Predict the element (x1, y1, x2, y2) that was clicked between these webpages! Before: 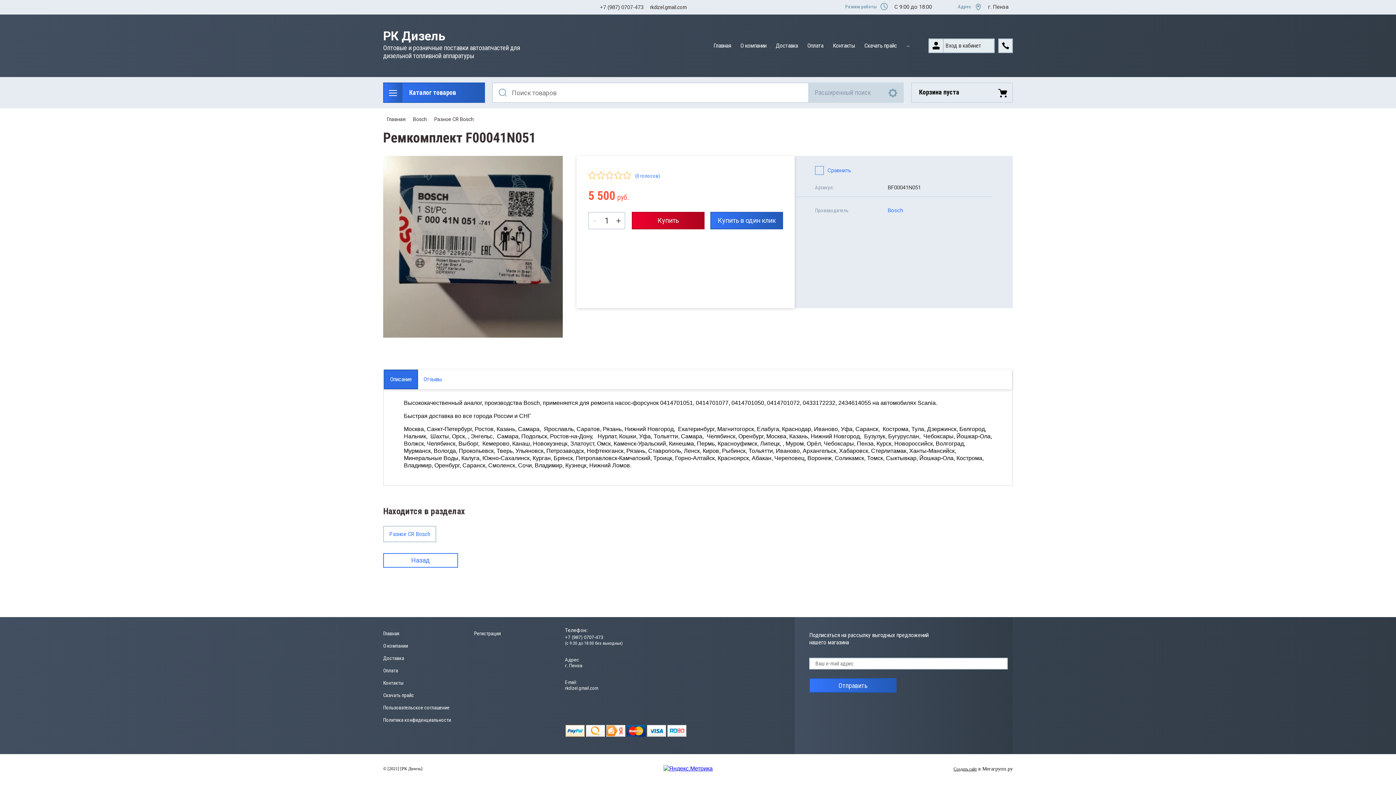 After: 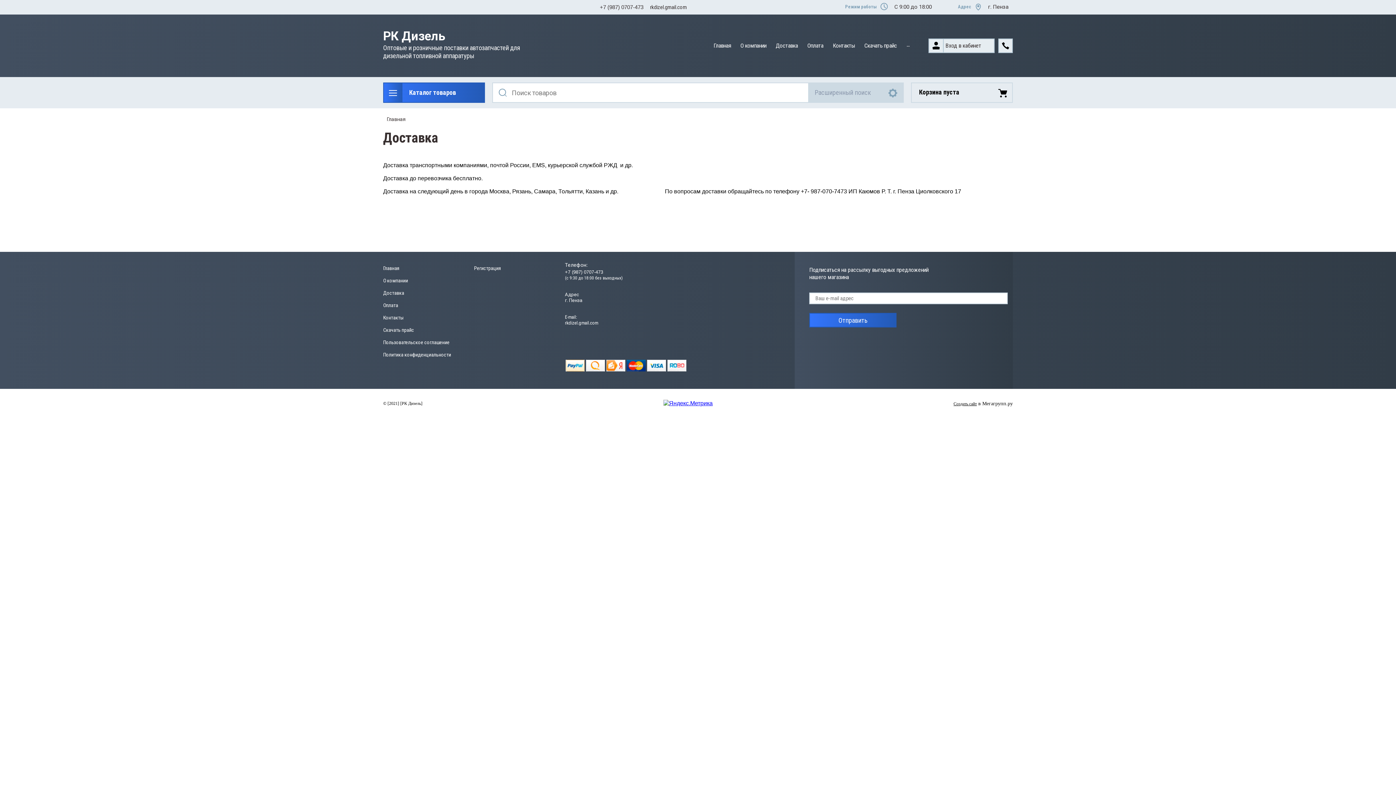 Action: bbox: (383, 656, 404, 661) label: Доставка